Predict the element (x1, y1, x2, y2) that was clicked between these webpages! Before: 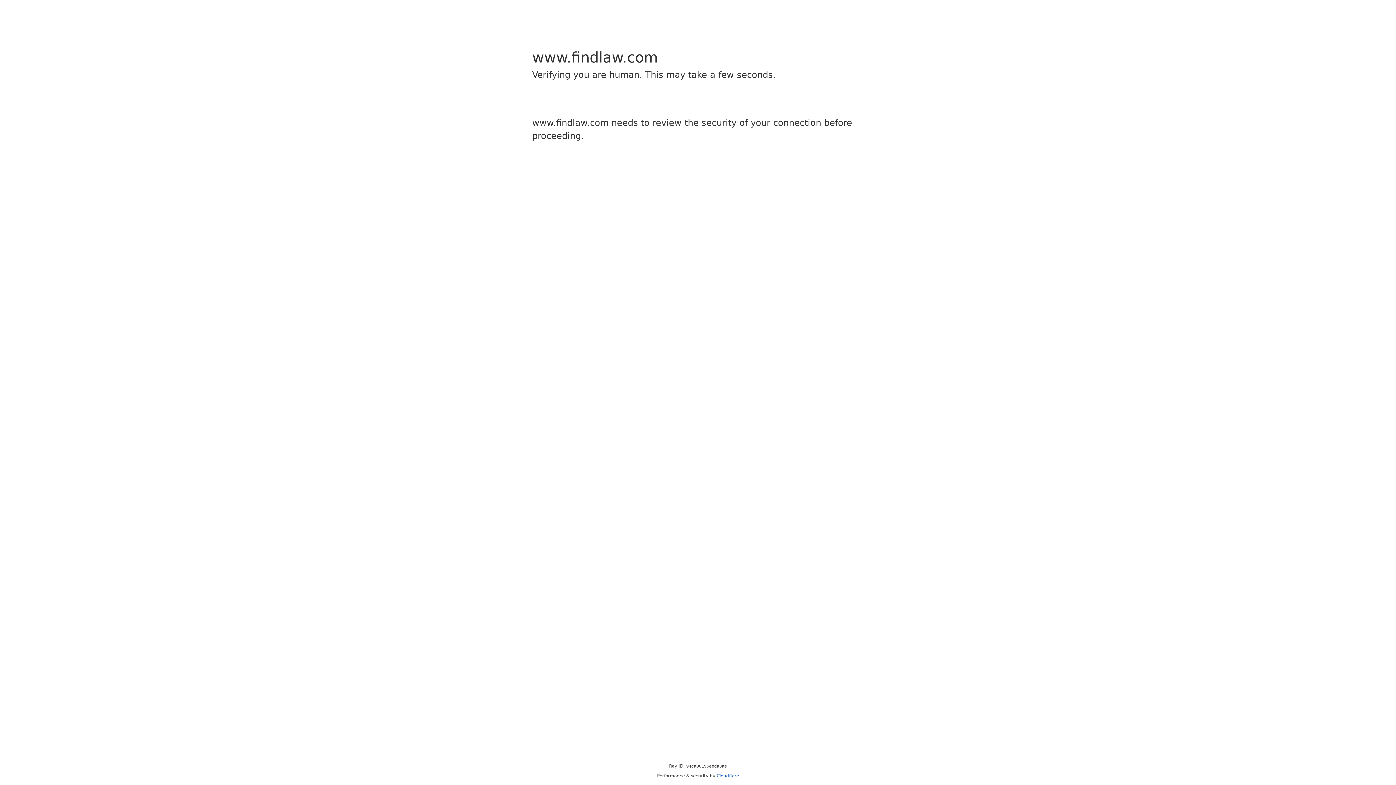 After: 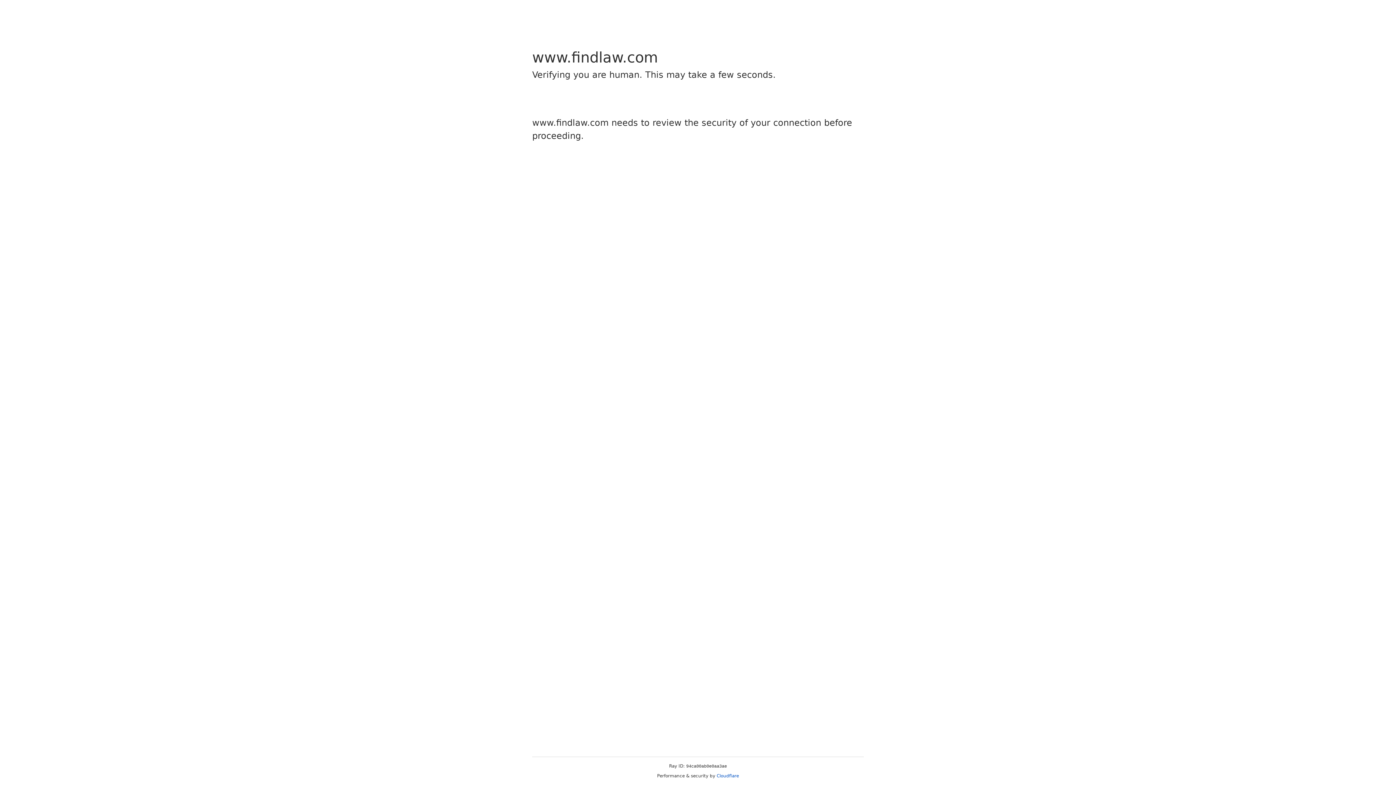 Action: label: Cloudflare bbox: (716, 773, 739, 778)